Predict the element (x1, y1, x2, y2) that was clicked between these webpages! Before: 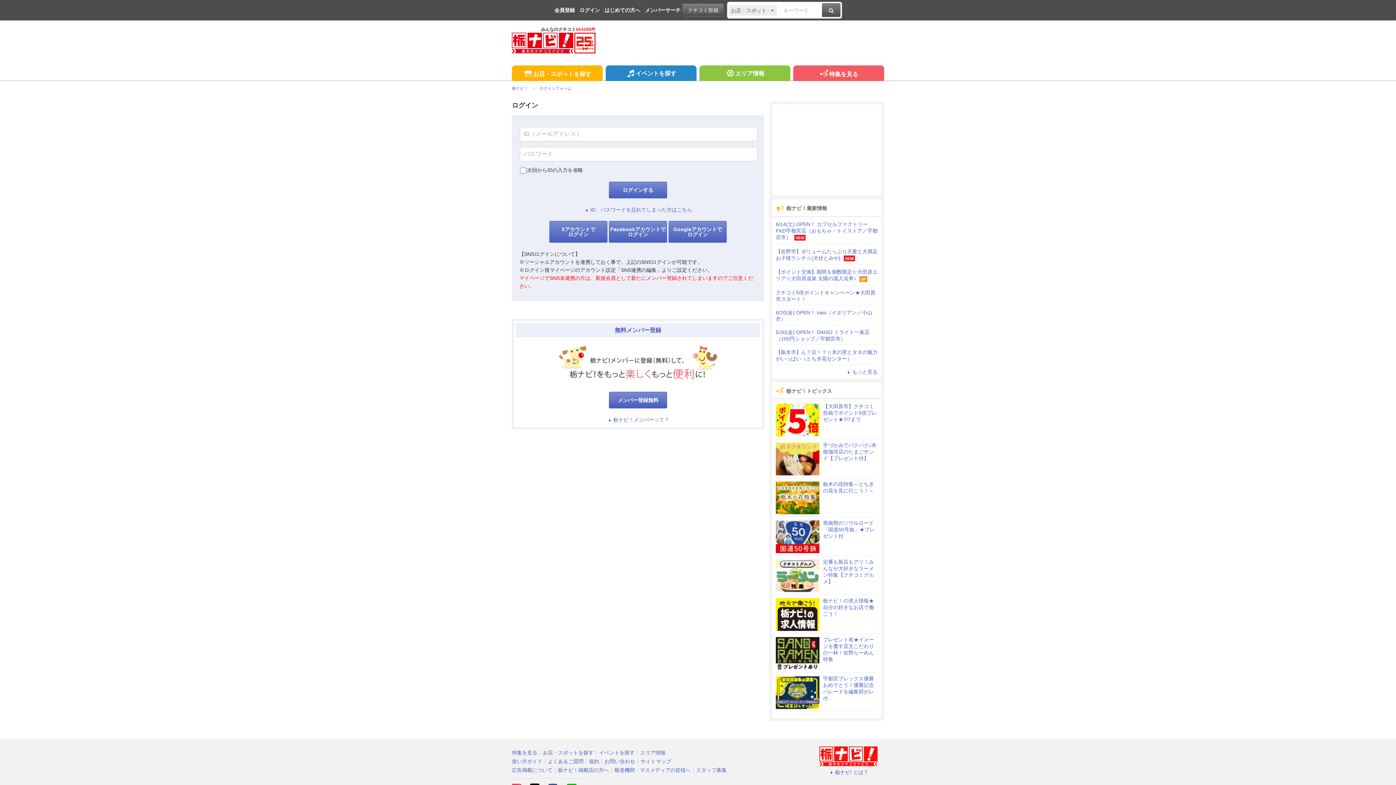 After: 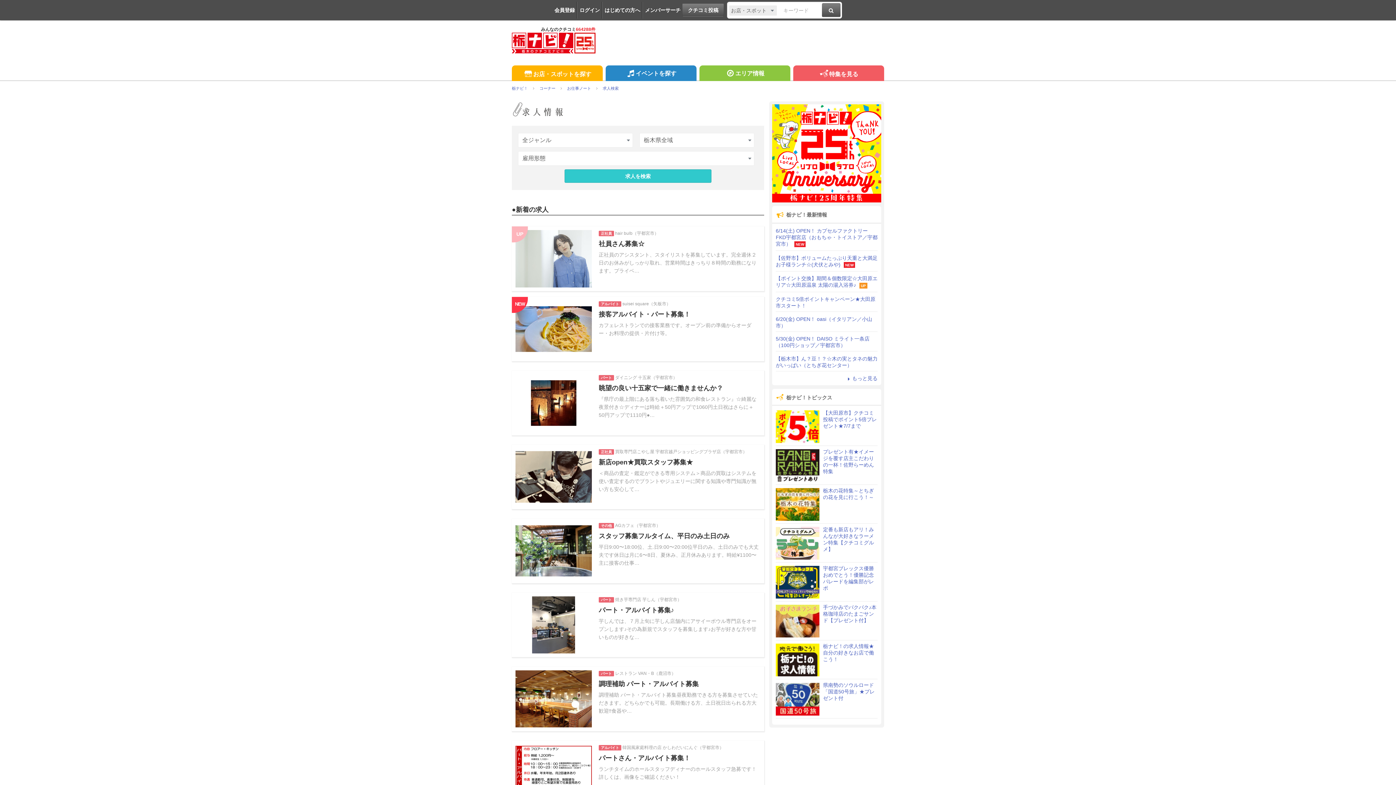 Action: label: 栃ナビ！の求人情報★自分の好きなお店で働こう！ bbox: (776, 597, 877, 631)